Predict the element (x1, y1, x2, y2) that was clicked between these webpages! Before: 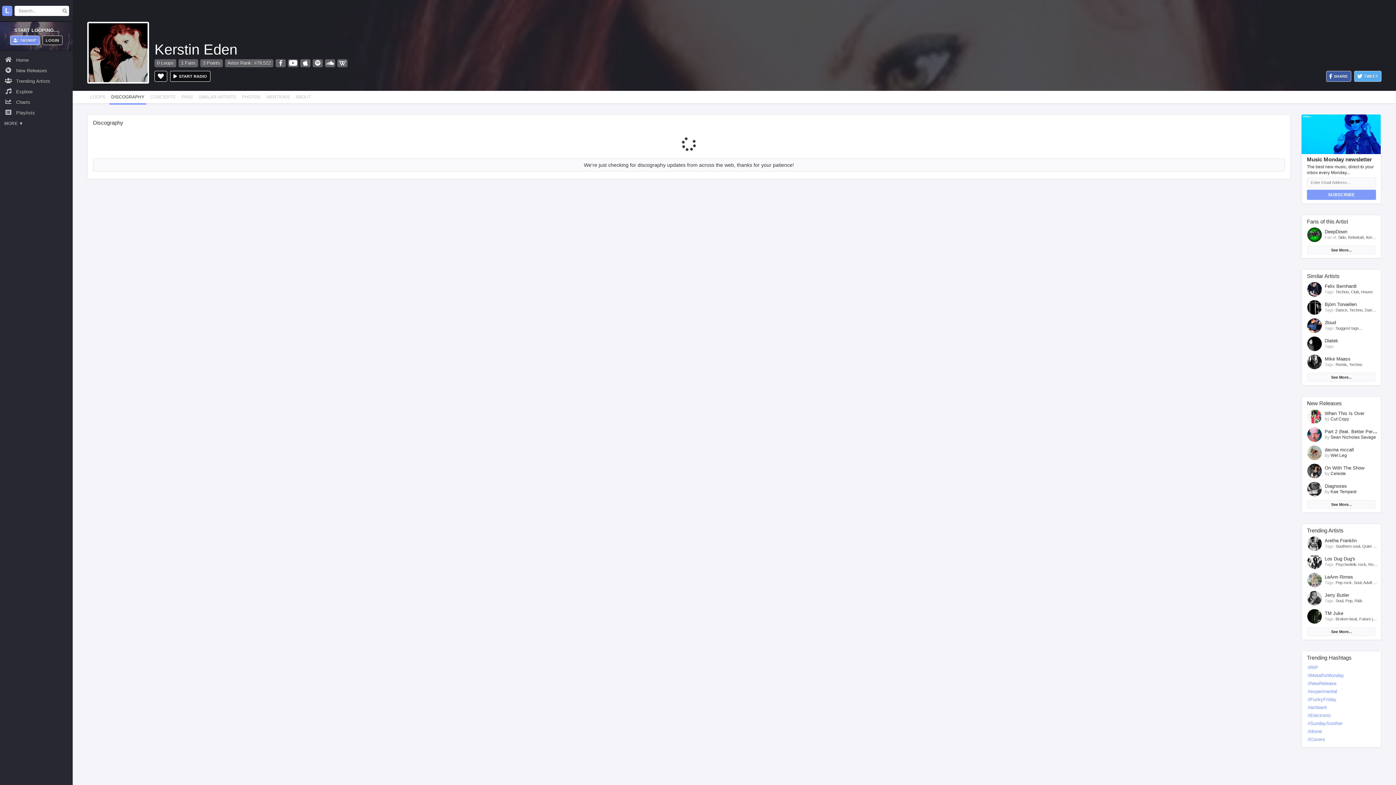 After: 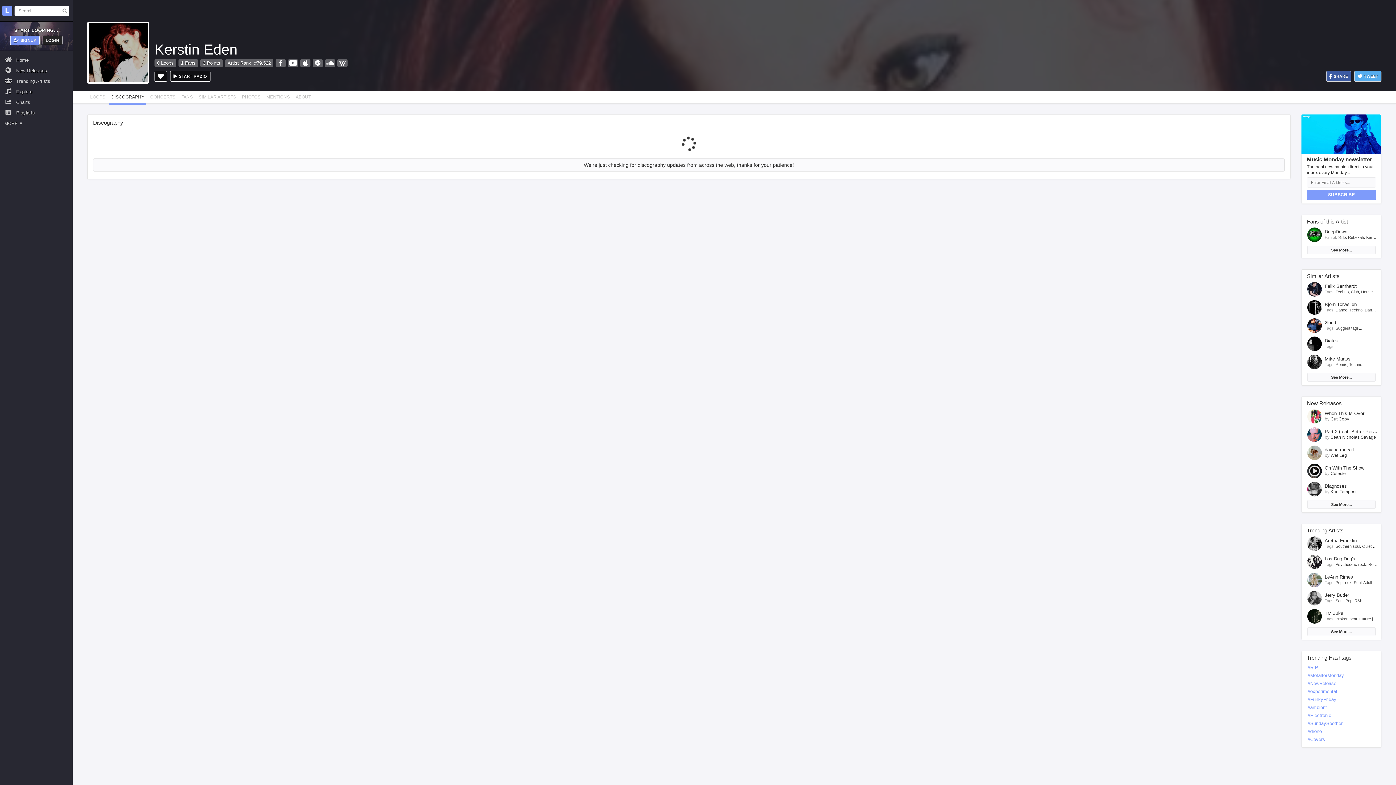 Action: bbox: (1325, 465, 1364, 470) label: On With The Show